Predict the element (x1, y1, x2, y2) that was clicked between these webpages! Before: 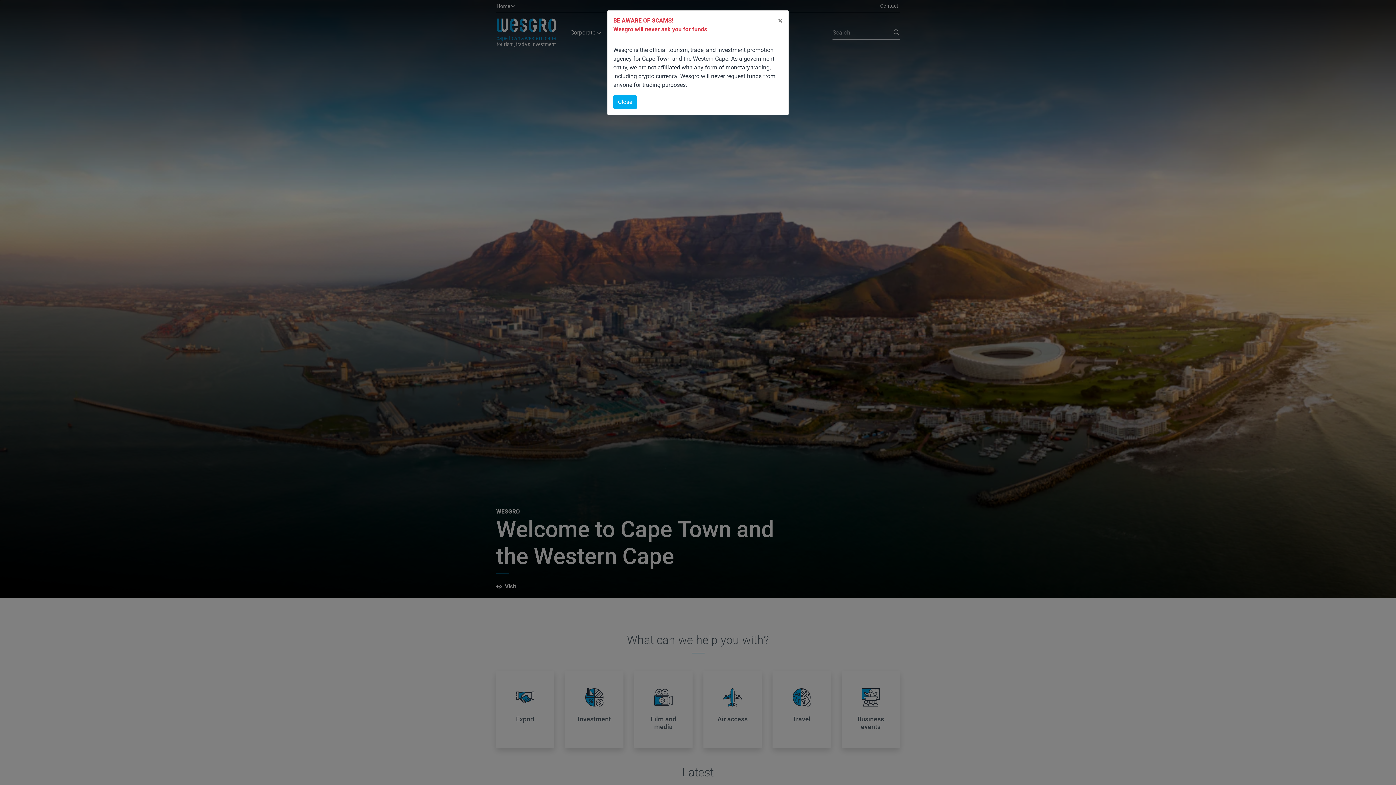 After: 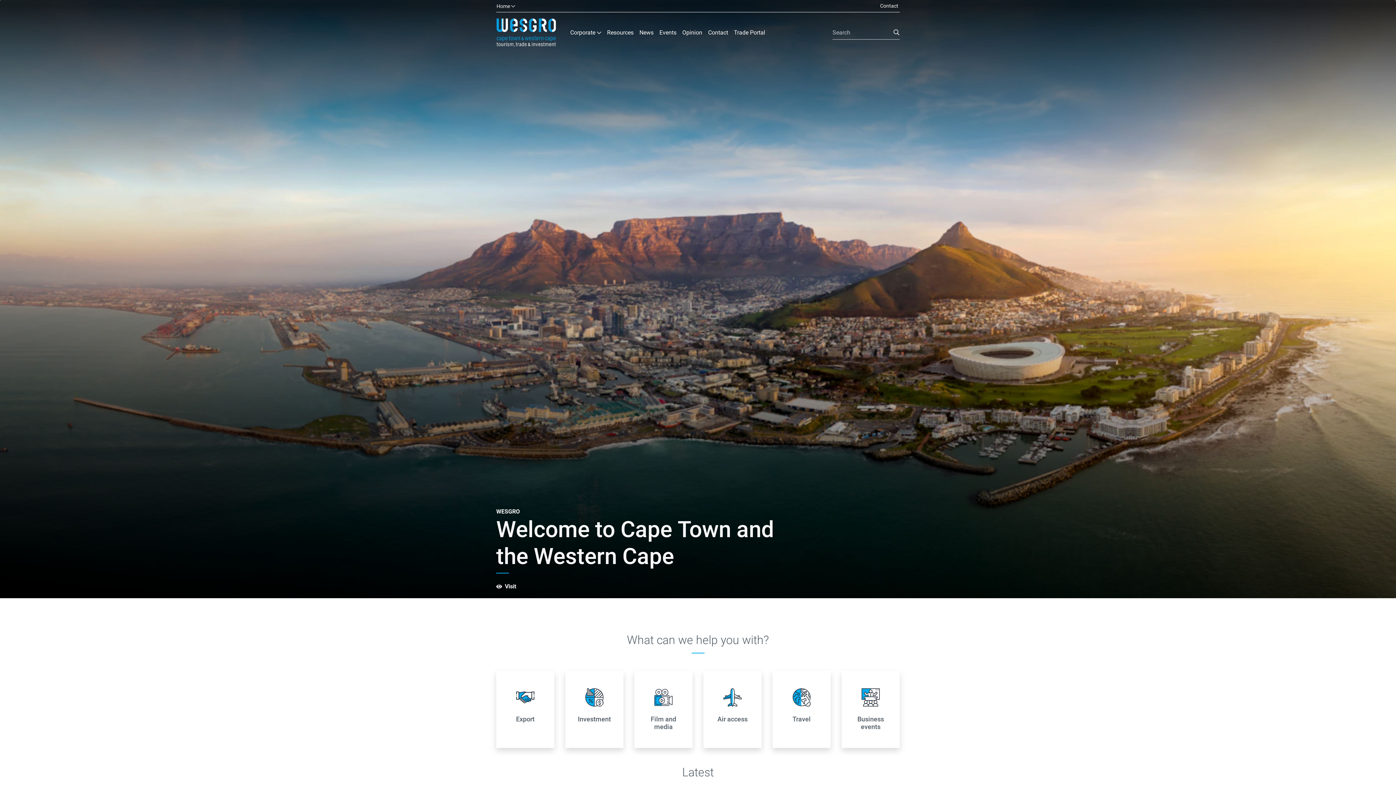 Action: label: Close bbox: (613, 95, 637, 109)